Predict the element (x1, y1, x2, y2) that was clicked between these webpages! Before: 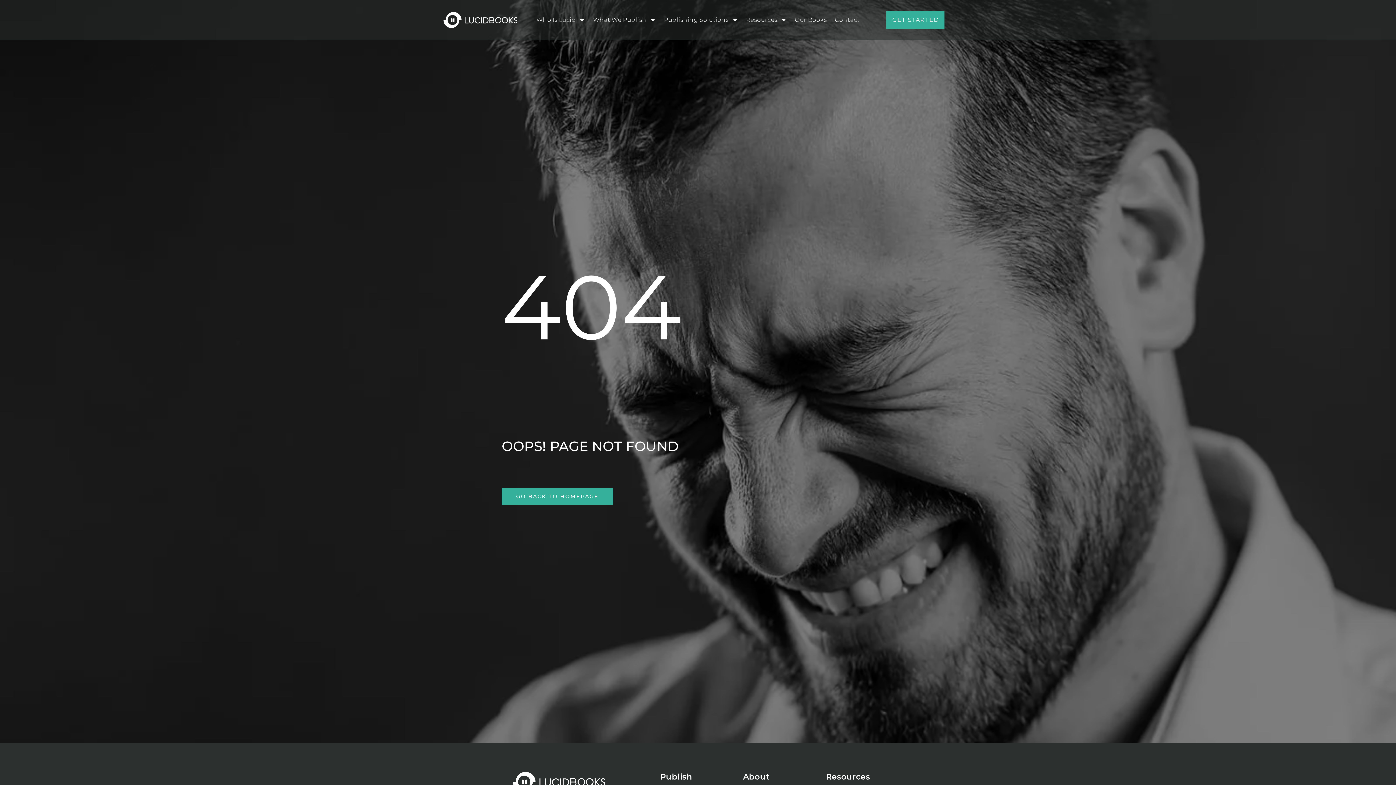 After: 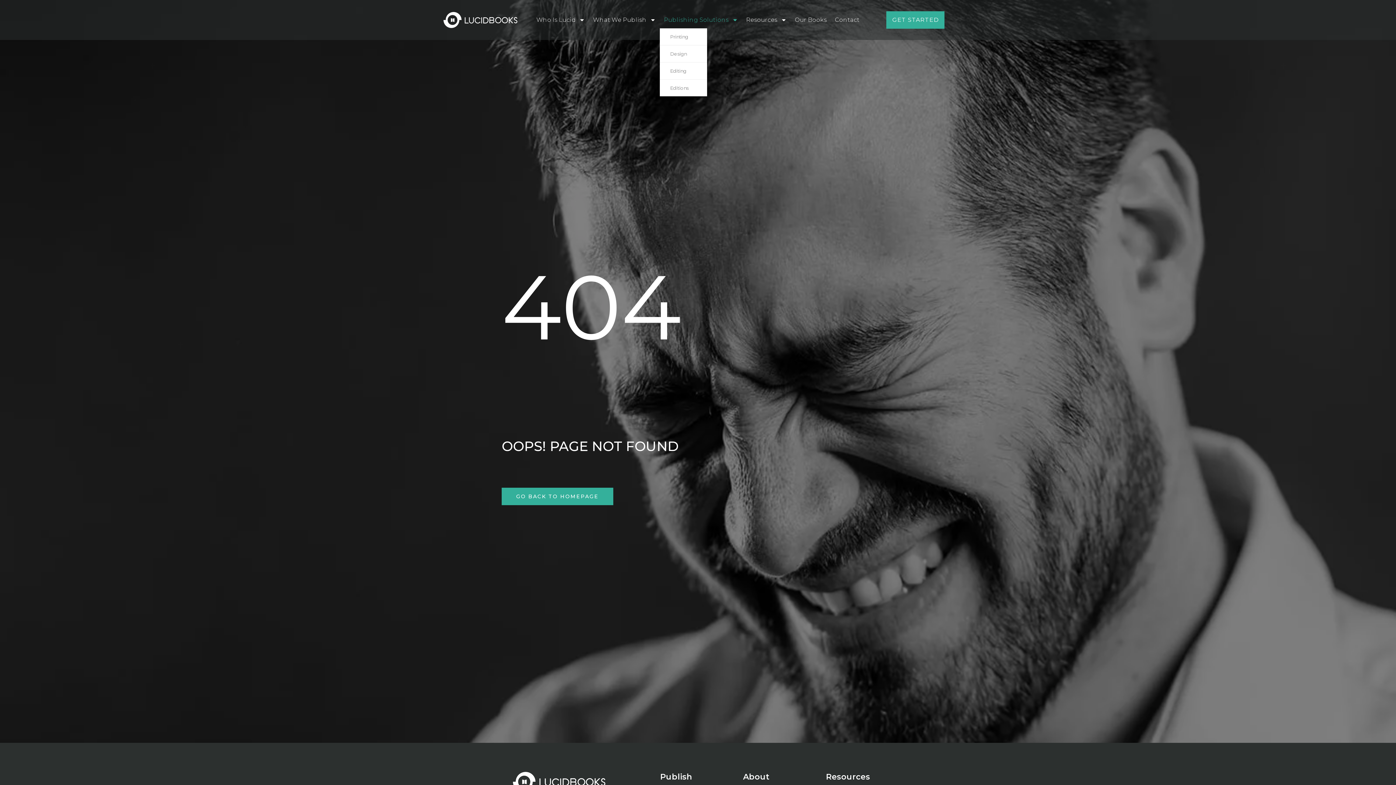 Action: label: Publishing Solutions bbox: (660, 11, 742, 28)